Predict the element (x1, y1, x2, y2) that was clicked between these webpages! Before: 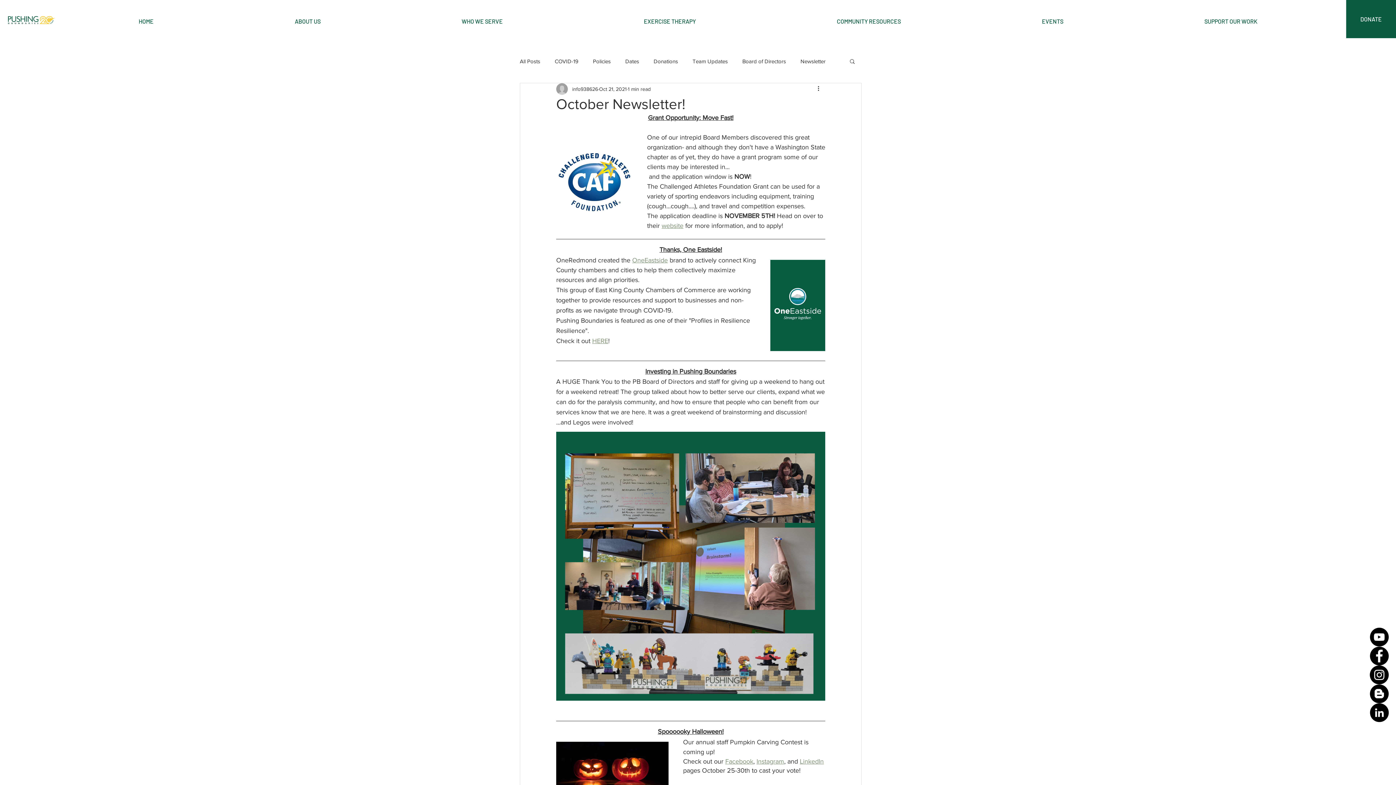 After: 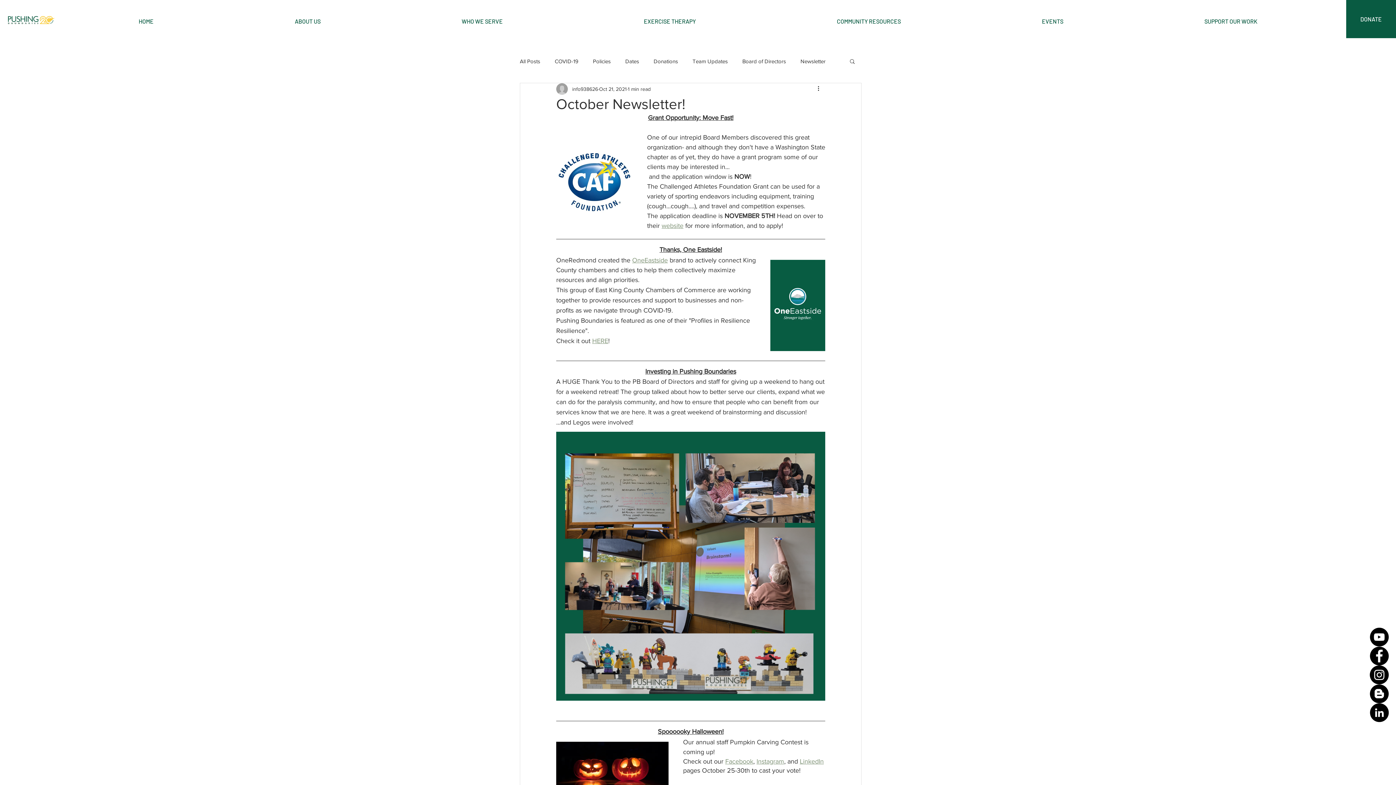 Action: bbox: (1370, 628, 1389, 646) label: YouTube